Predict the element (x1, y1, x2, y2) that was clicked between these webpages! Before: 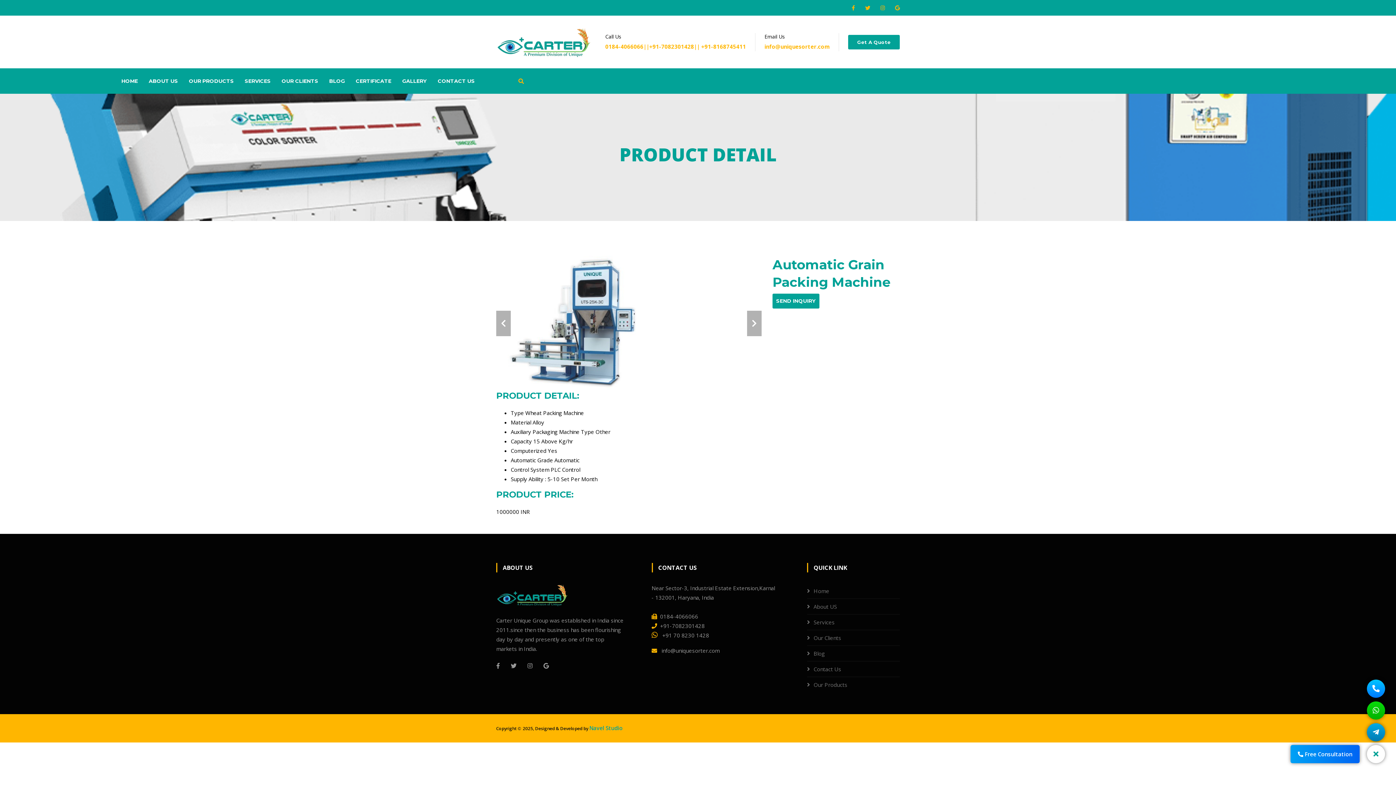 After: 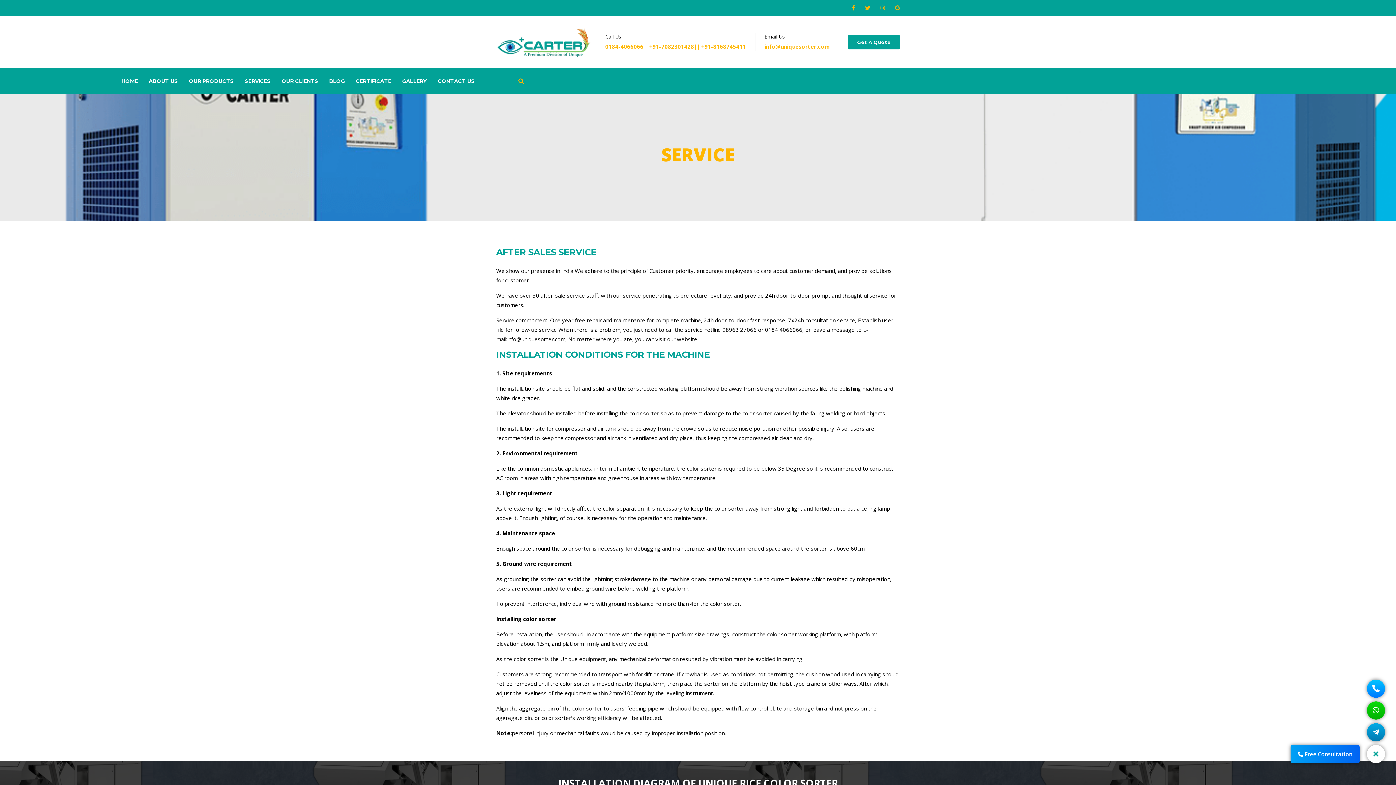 Action: label: SERVICES bbox: (244, 68, 270, 93)